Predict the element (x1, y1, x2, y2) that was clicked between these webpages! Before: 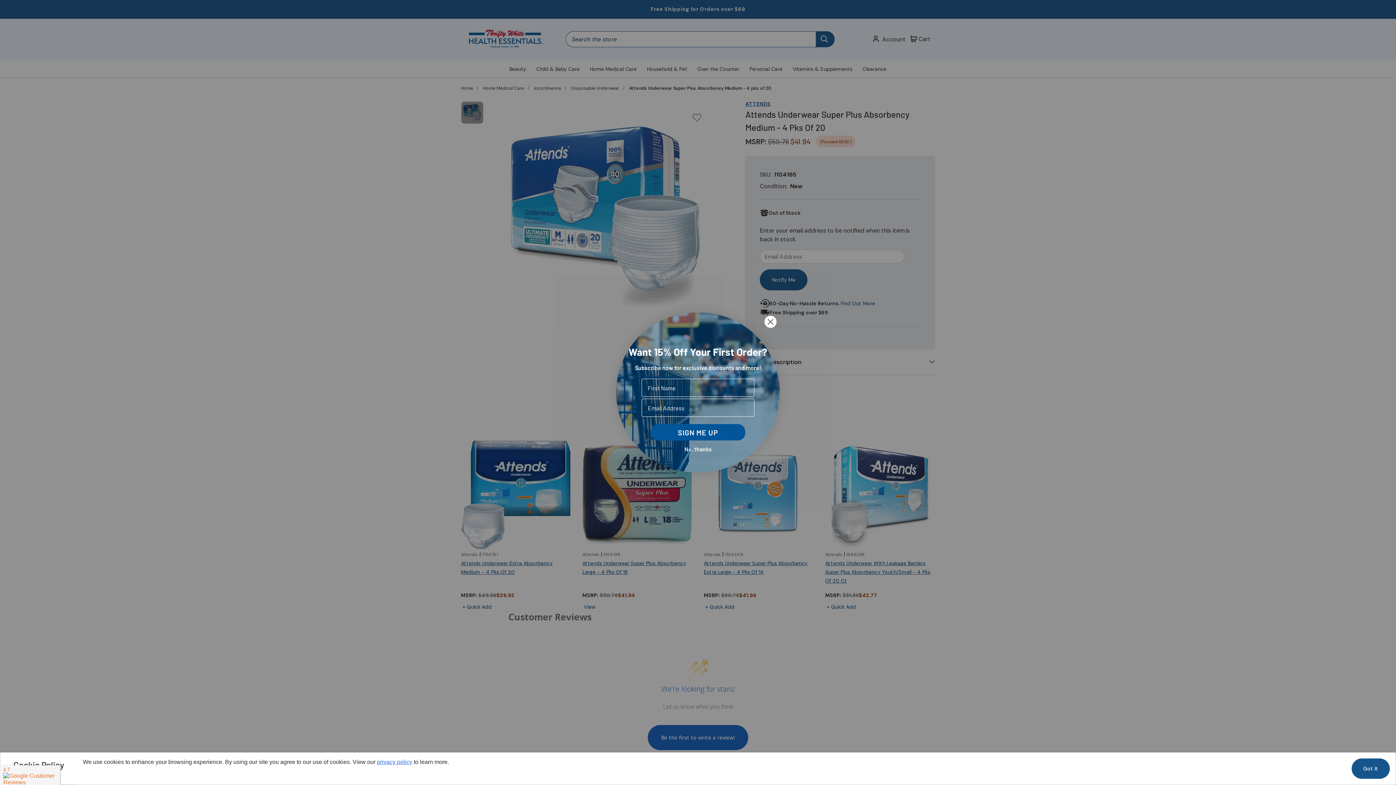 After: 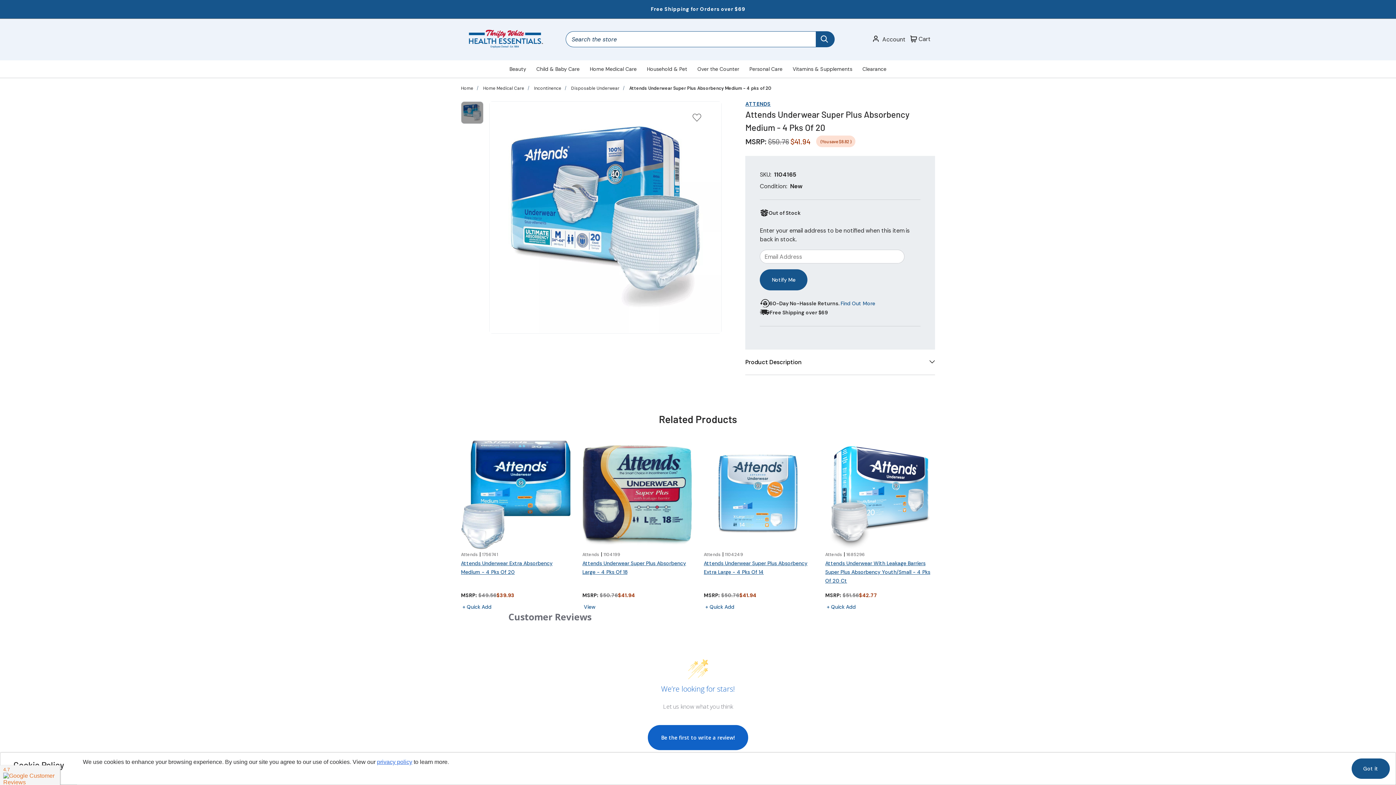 Action: bbox: (625, 442, 770, 456) label: No, thanks